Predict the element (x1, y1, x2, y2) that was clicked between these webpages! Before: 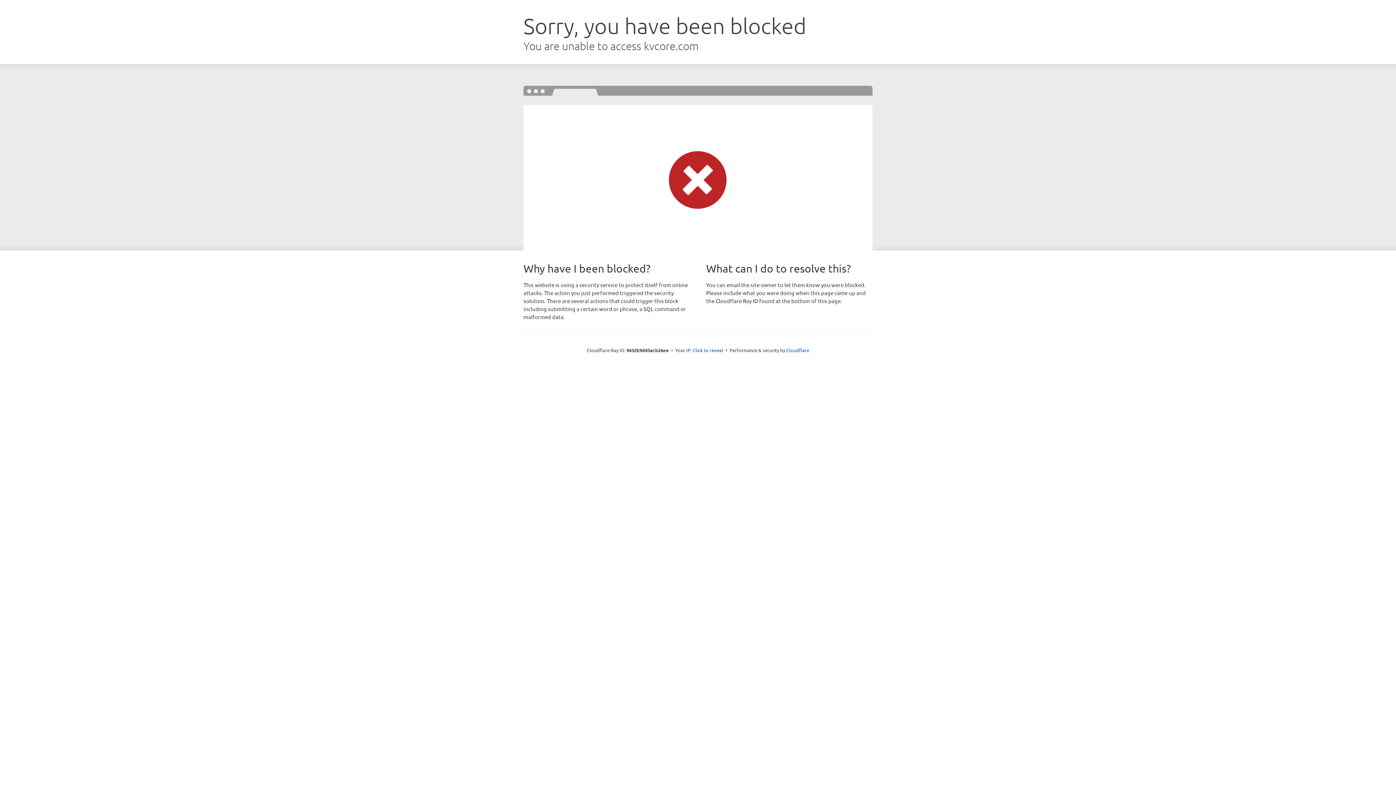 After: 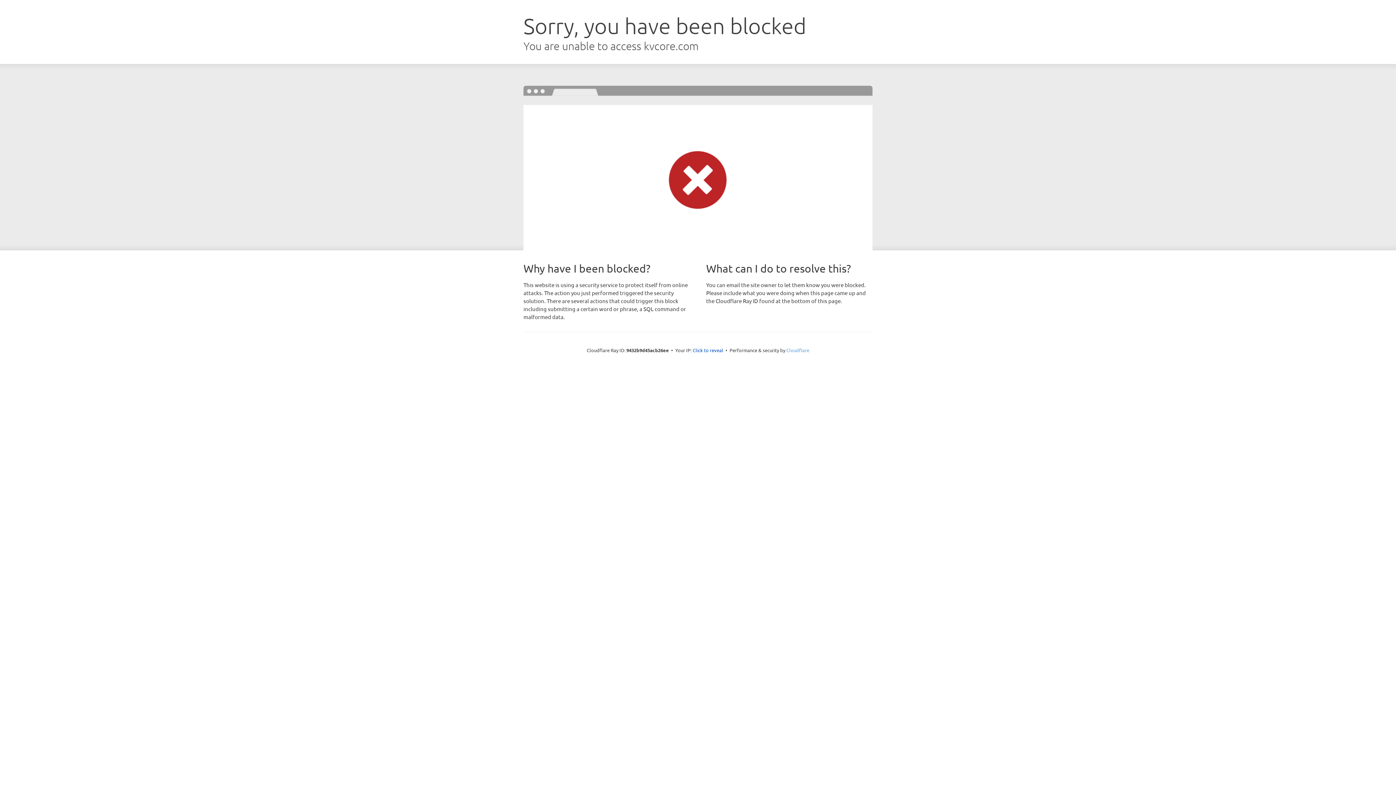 Action: bbox: (786, 347, 809, 353) label: Cloudflare